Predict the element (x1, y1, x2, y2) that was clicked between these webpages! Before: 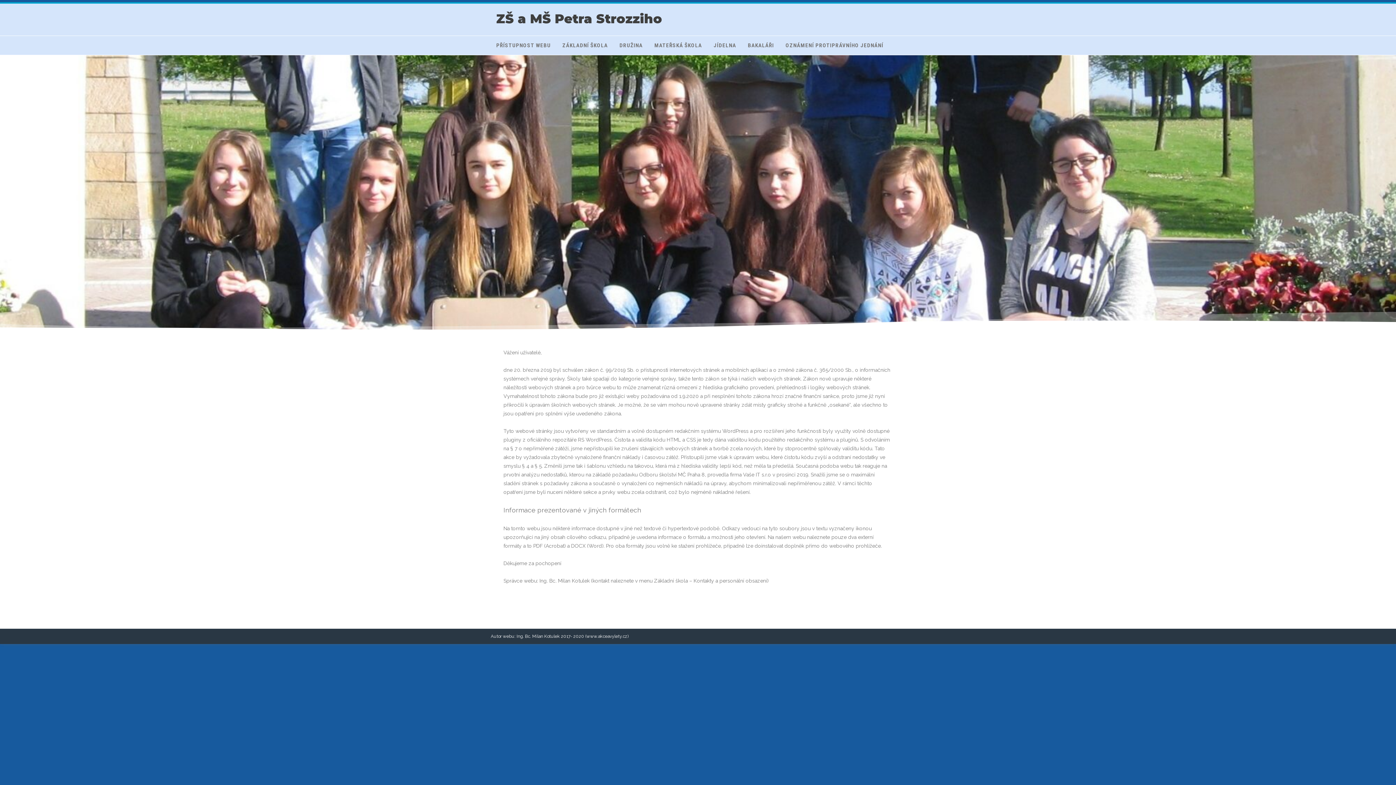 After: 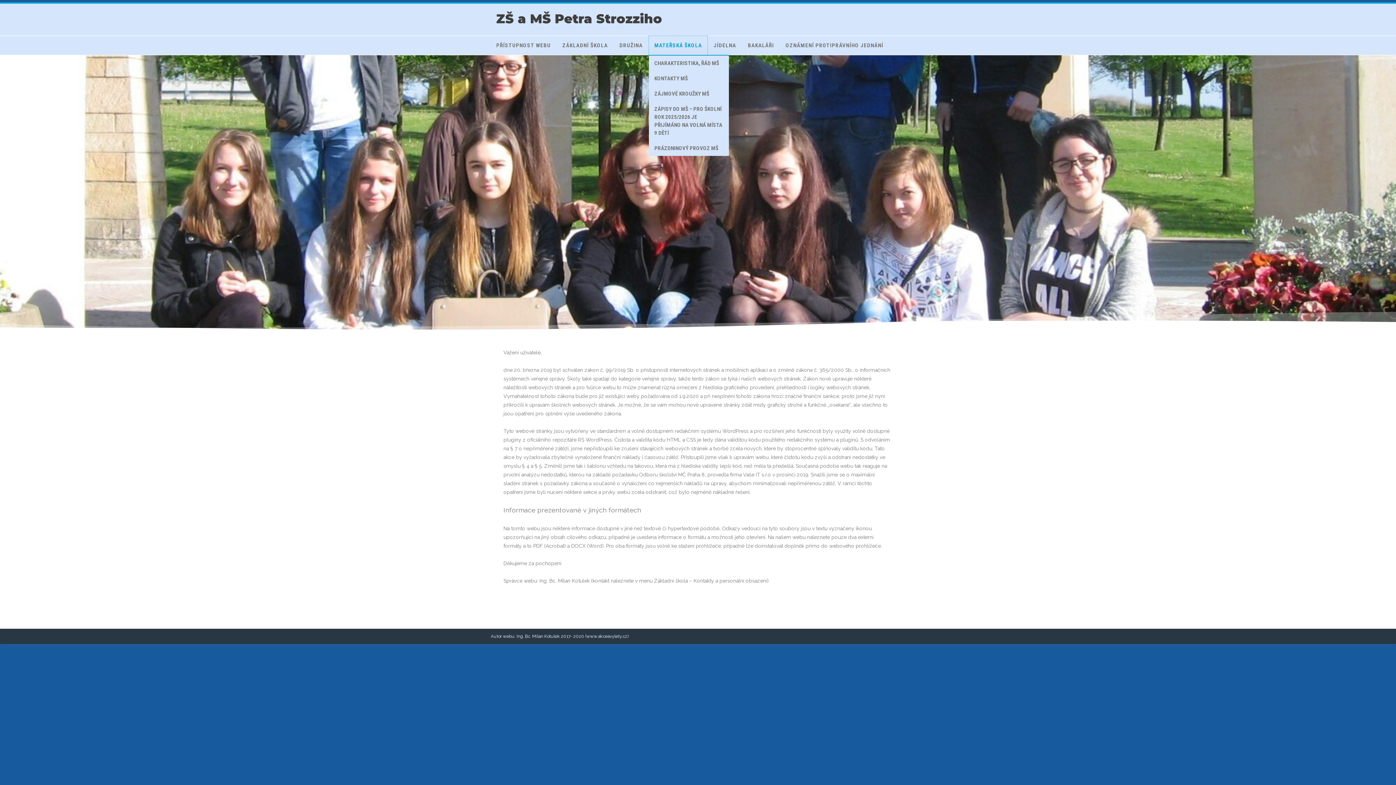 Action: bbox: (649, 36, 707, 54) label: MATEŘSKÁ ŠKOLA